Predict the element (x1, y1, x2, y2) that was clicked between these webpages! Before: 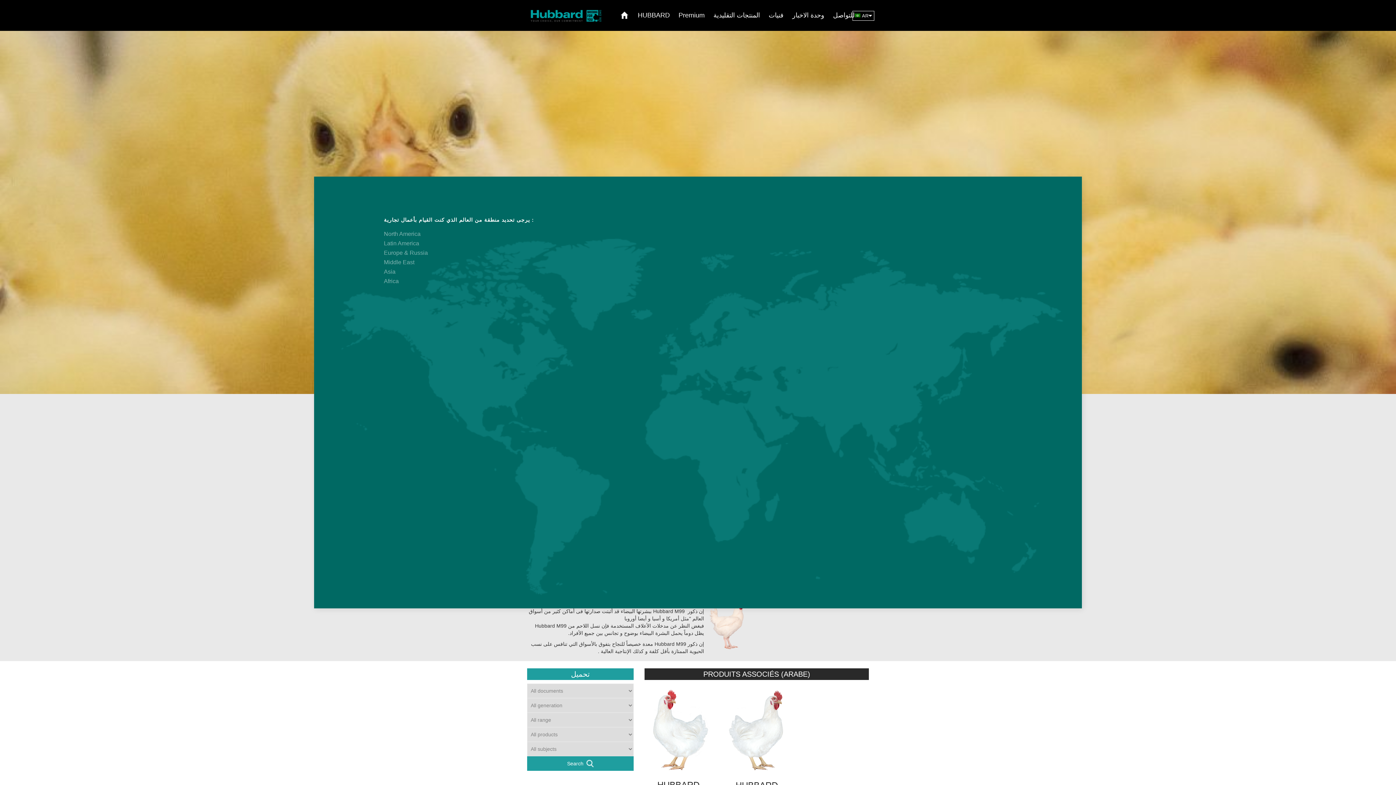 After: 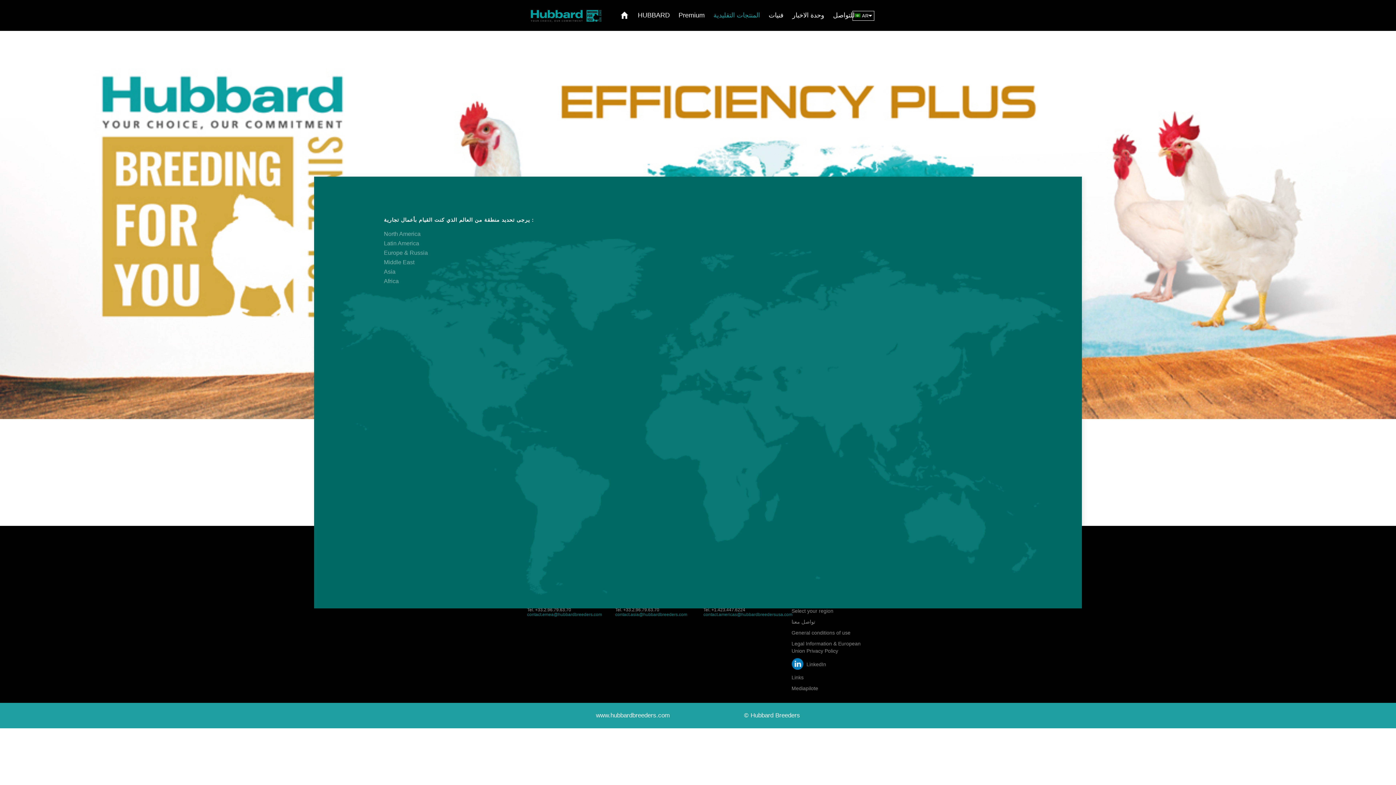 Action: label: المنتجات التقليدية bbox: (709, 0, 764, 30)